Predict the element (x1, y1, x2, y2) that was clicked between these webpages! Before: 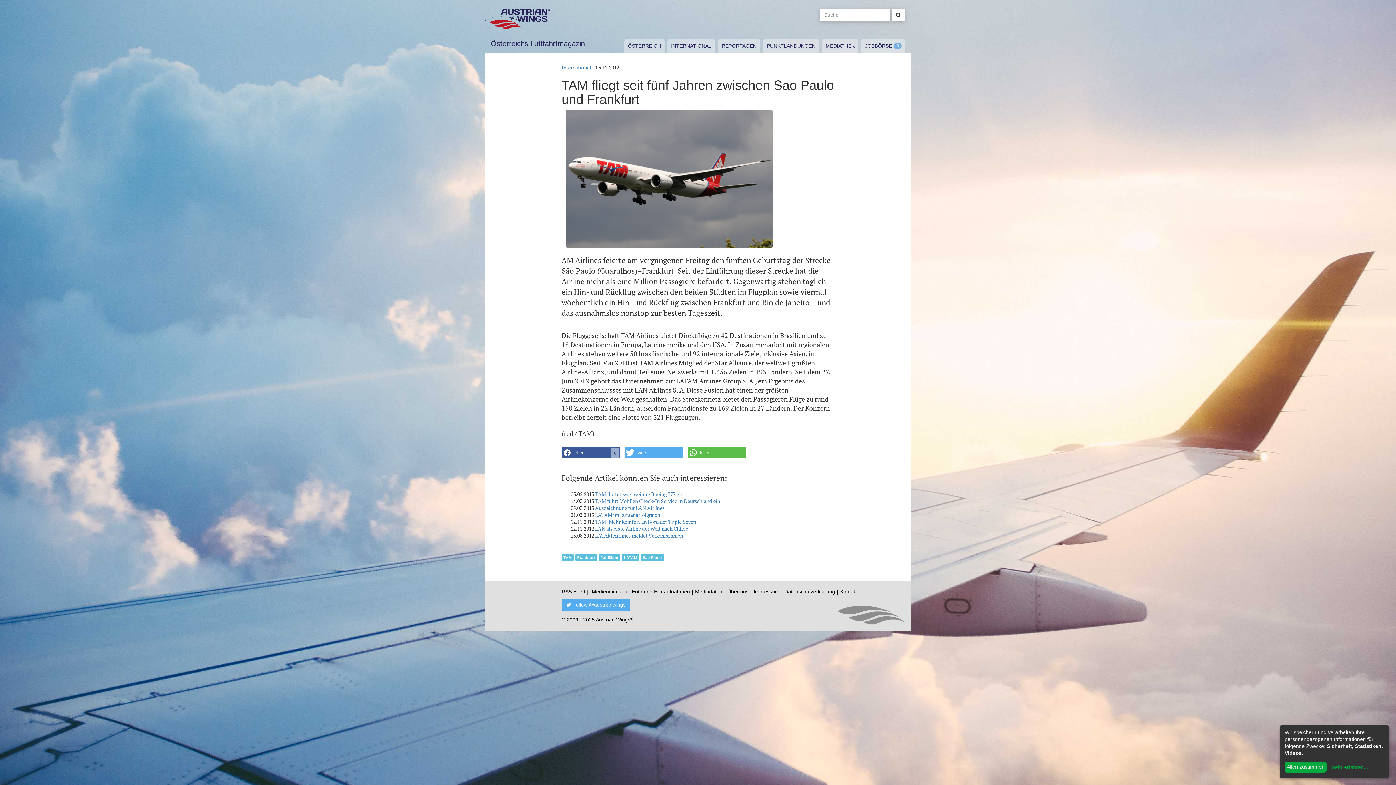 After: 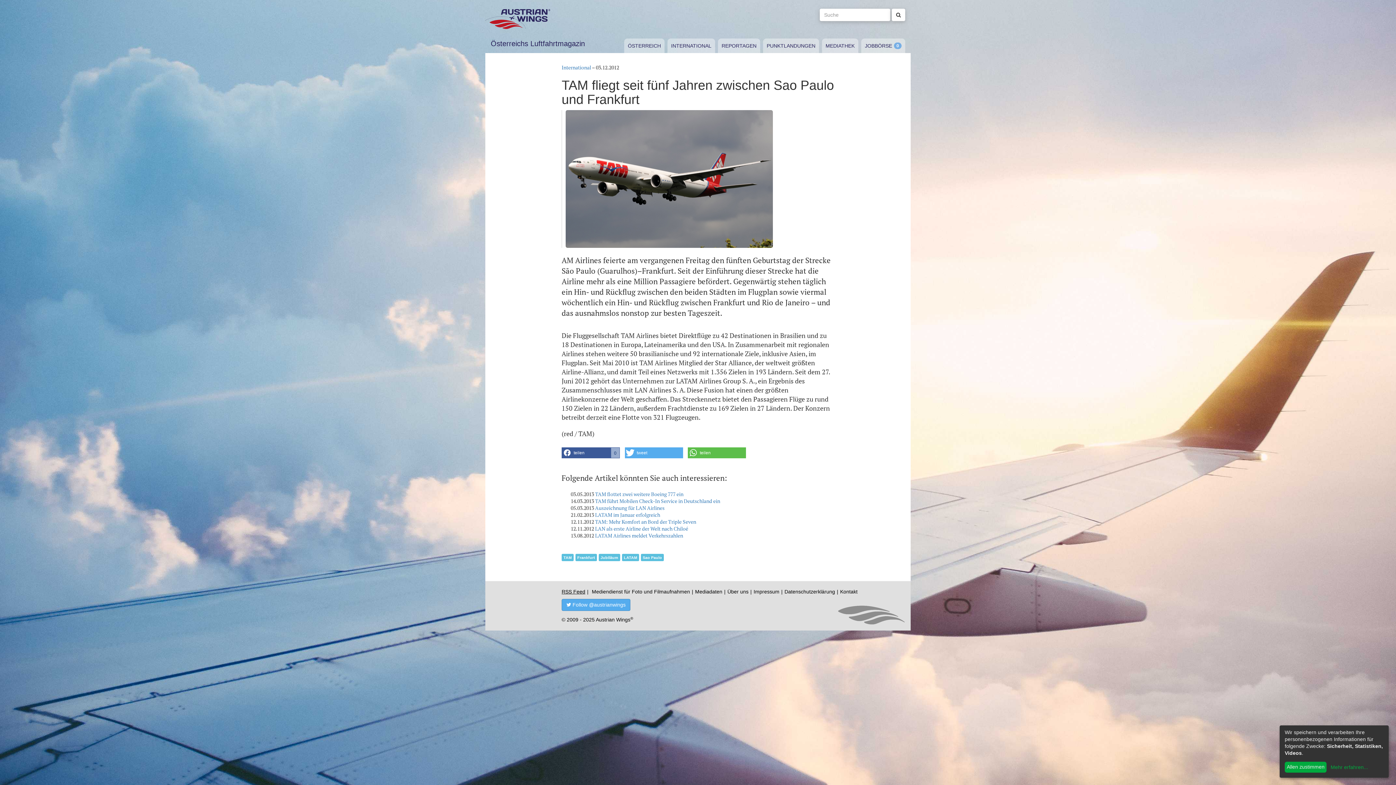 Action: bbox: (561, 589, 585, 594) label: RSS Feed